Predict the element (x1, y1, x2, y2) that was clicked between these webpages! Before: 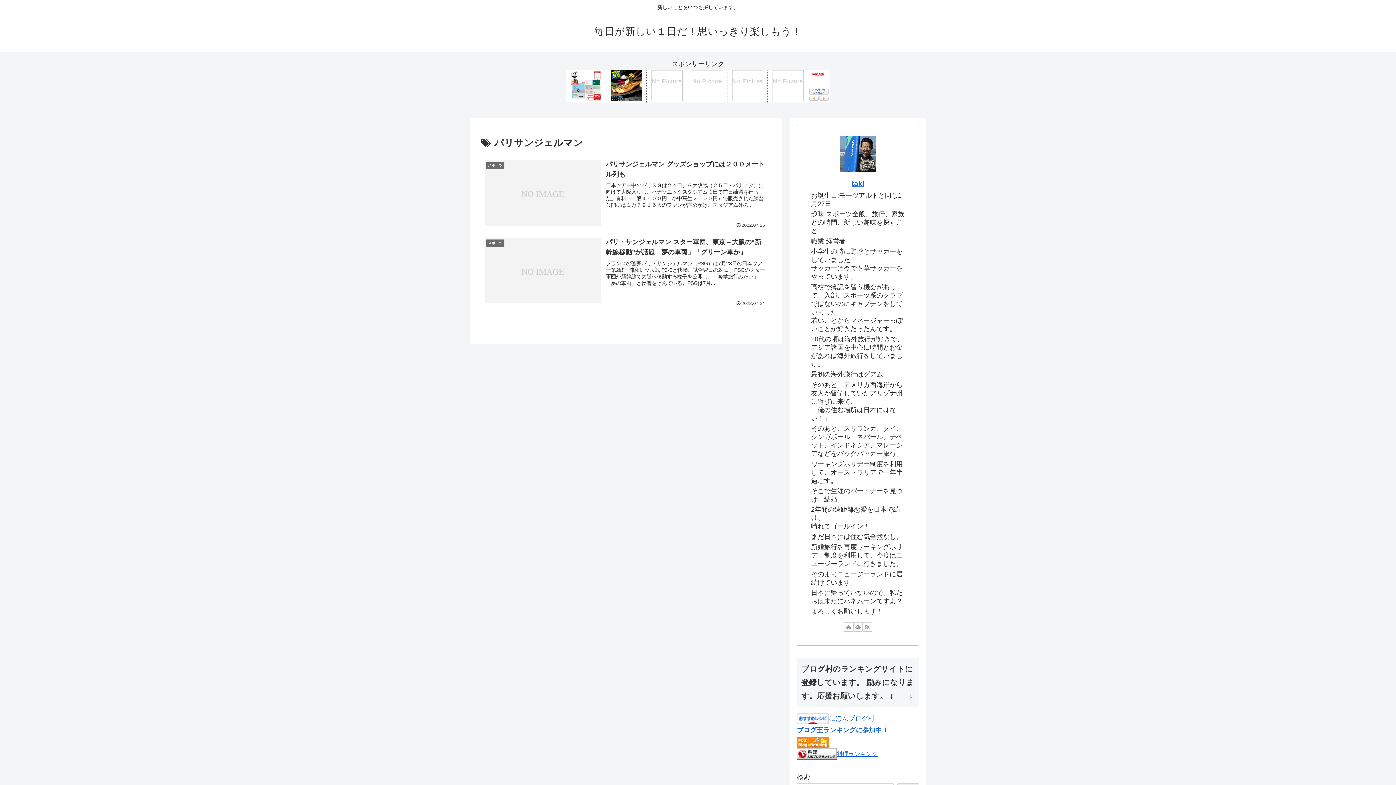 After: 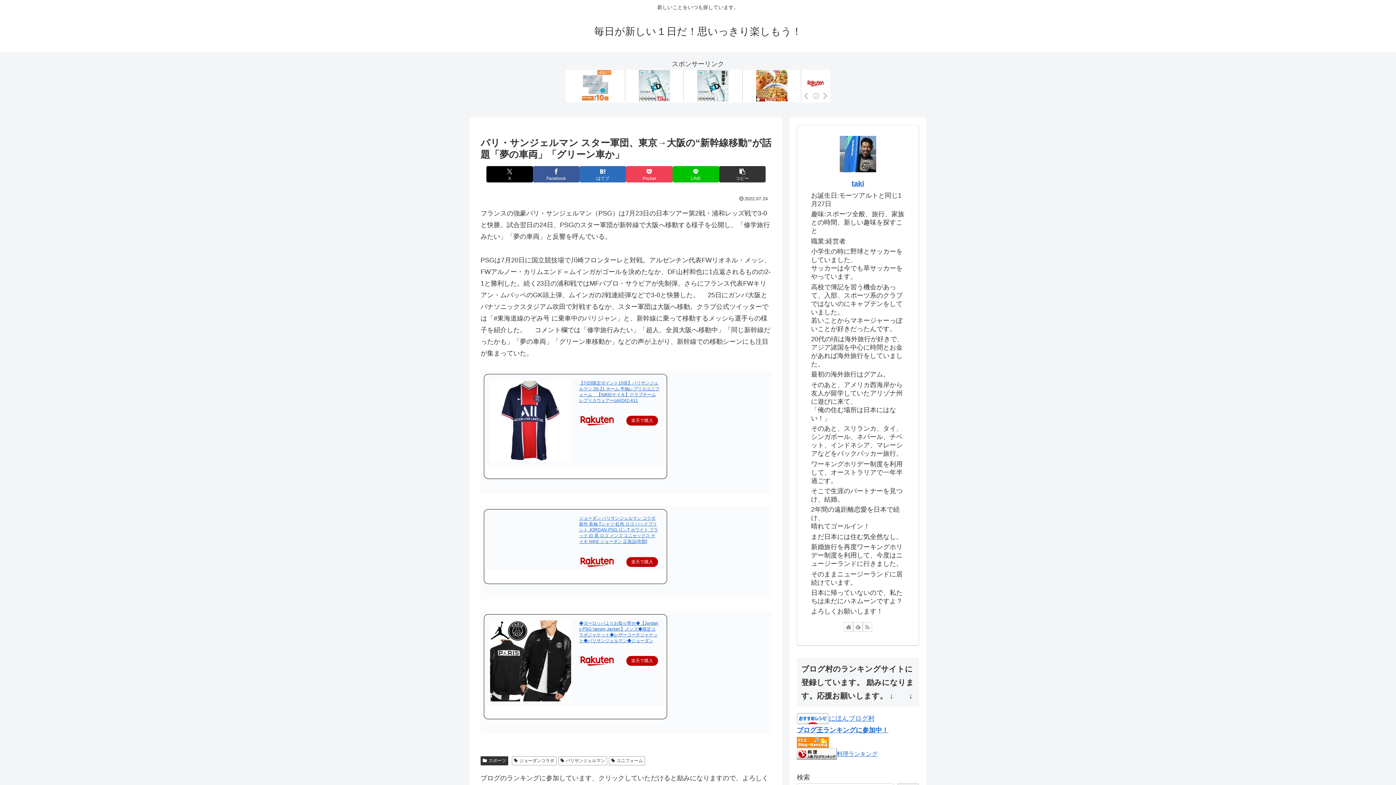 Action: label: スポーツ
パリ・サンジェルマン スター軍団、東京→大阪の“新幹線移動”が話題「夢の車両」「グリーン車か」
フランスの強豪パリ・サンジェルマン（PSG）は7月23日の日本ツアー第2戦・浦和レッズ戦で3-0と快勝。試合翌日の24日、PSGのスター軍団が新幹線で大阪へ移動する様子を公開し、「修学旅行みたい」「夢の車両」と反響を呼んでいる。PSGは7月...
2022.07.24 bbox: (480, 232, 771, 310)